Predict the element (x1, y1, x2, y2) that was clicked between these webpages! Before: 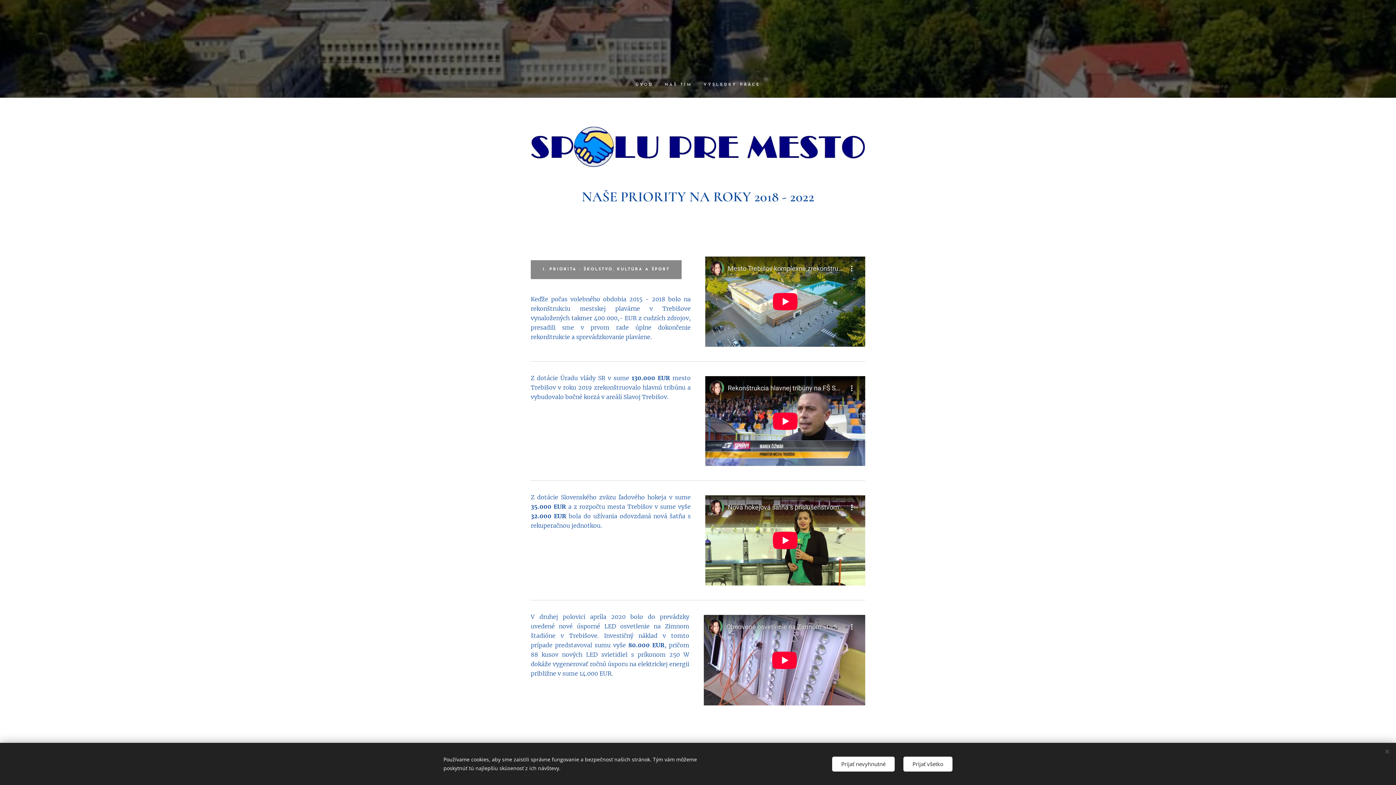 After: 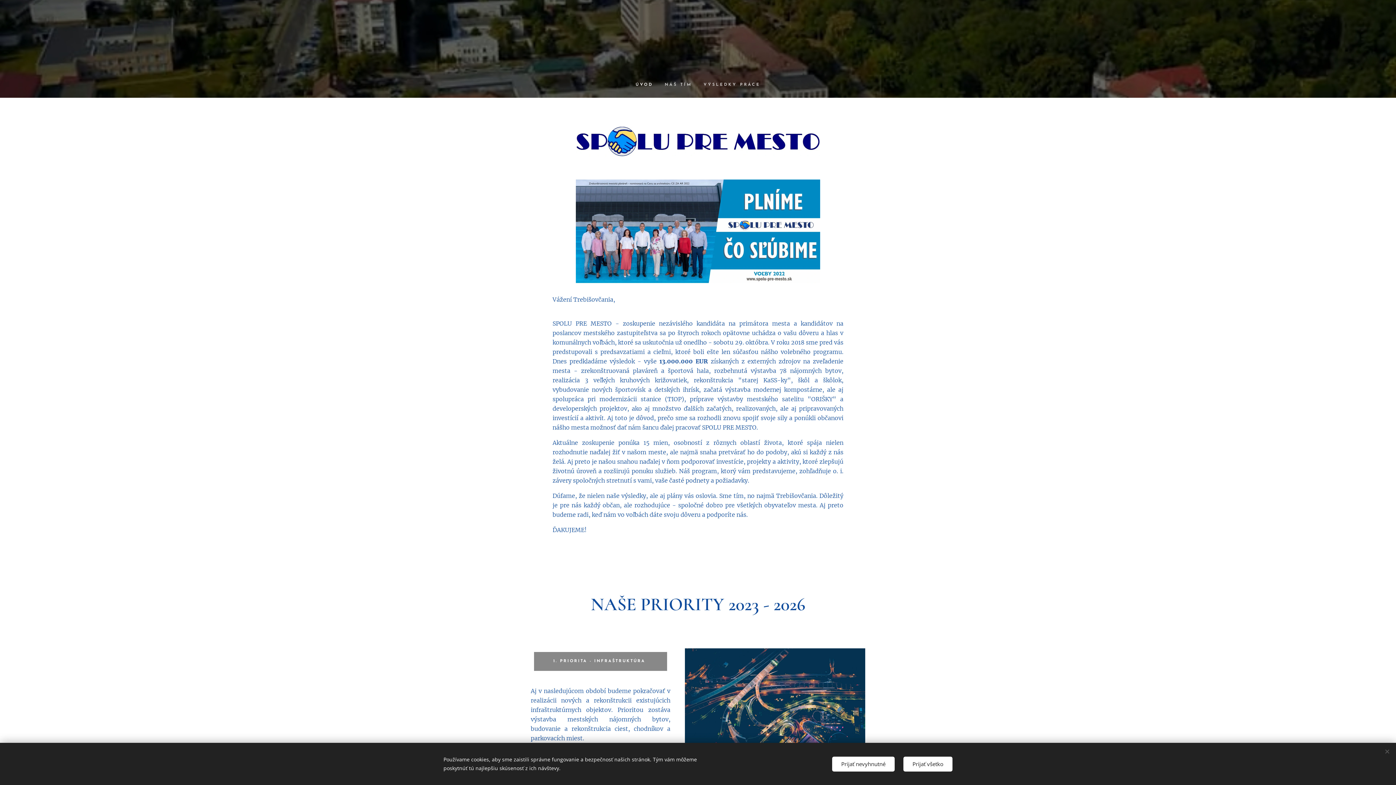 Action: bbox: (635, 76, 659, 94) label: ÚVOD